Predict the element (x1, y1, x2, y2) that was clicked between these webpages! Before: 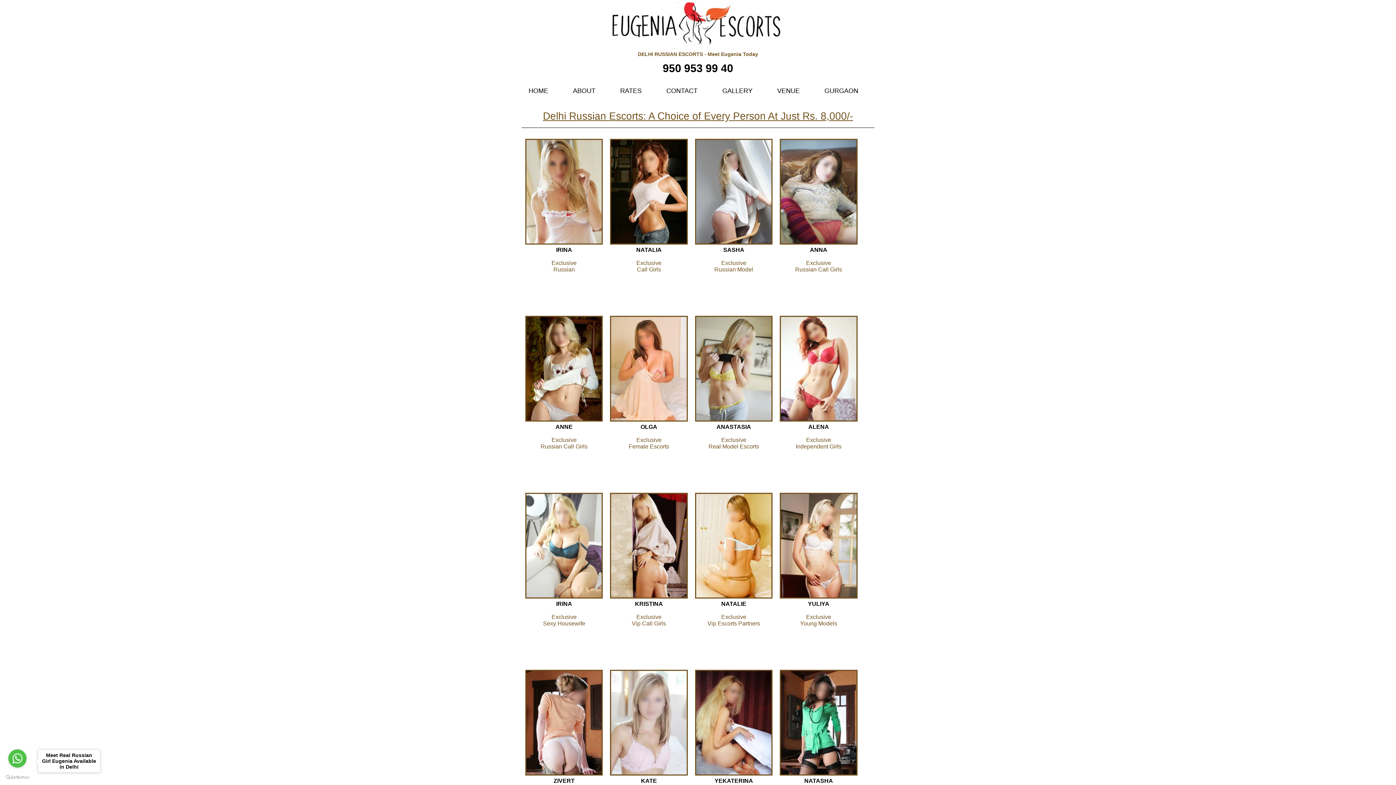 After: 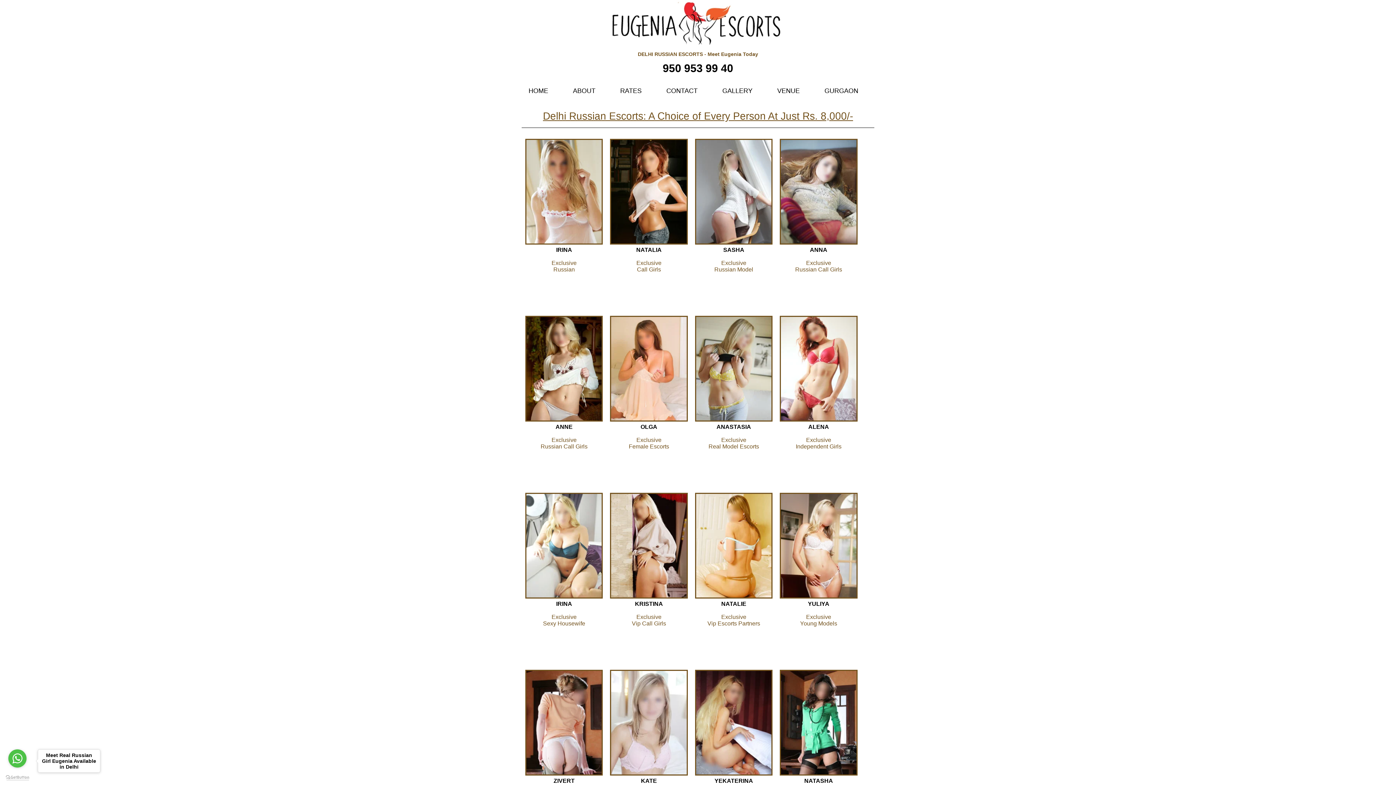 Action: bbox: (5, 775, 29, 780) label: Go to GetButton.io website